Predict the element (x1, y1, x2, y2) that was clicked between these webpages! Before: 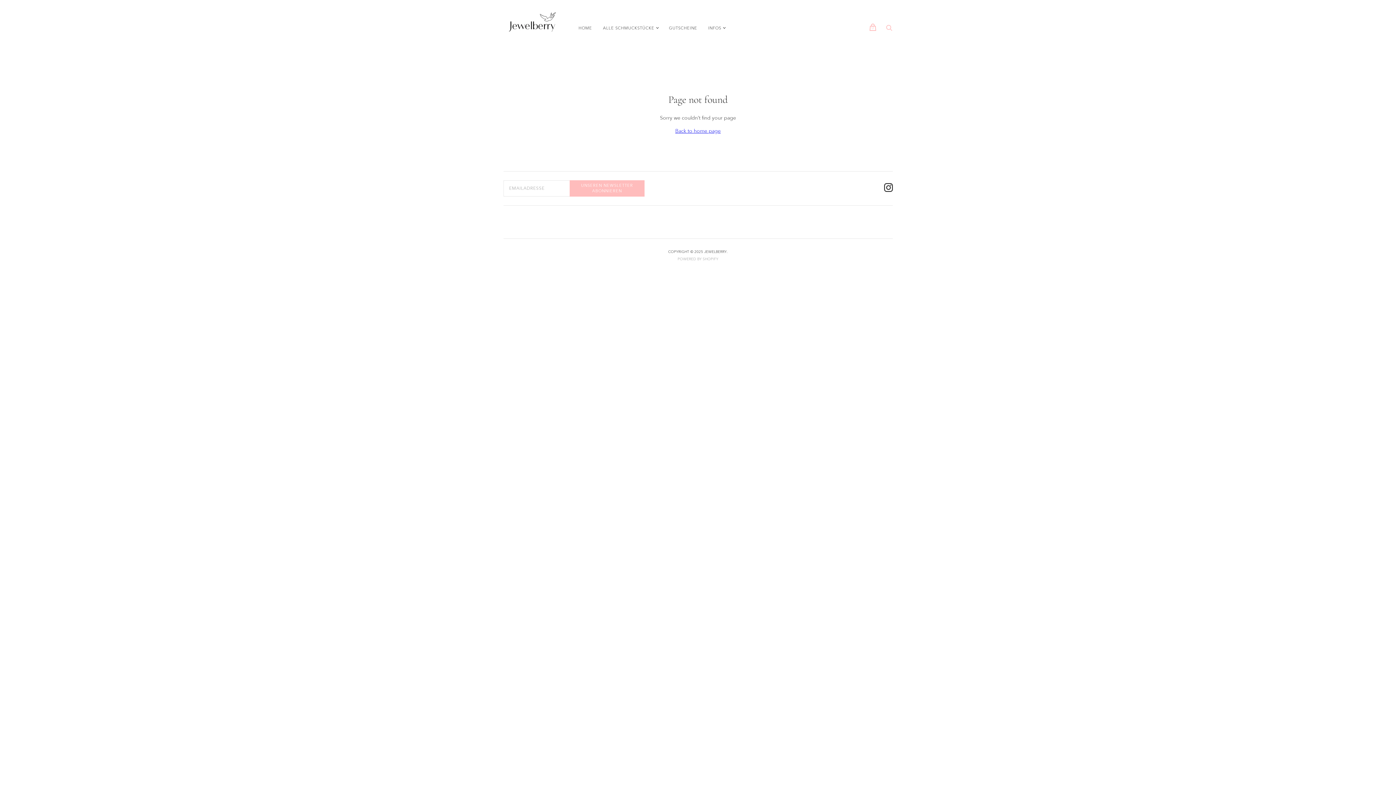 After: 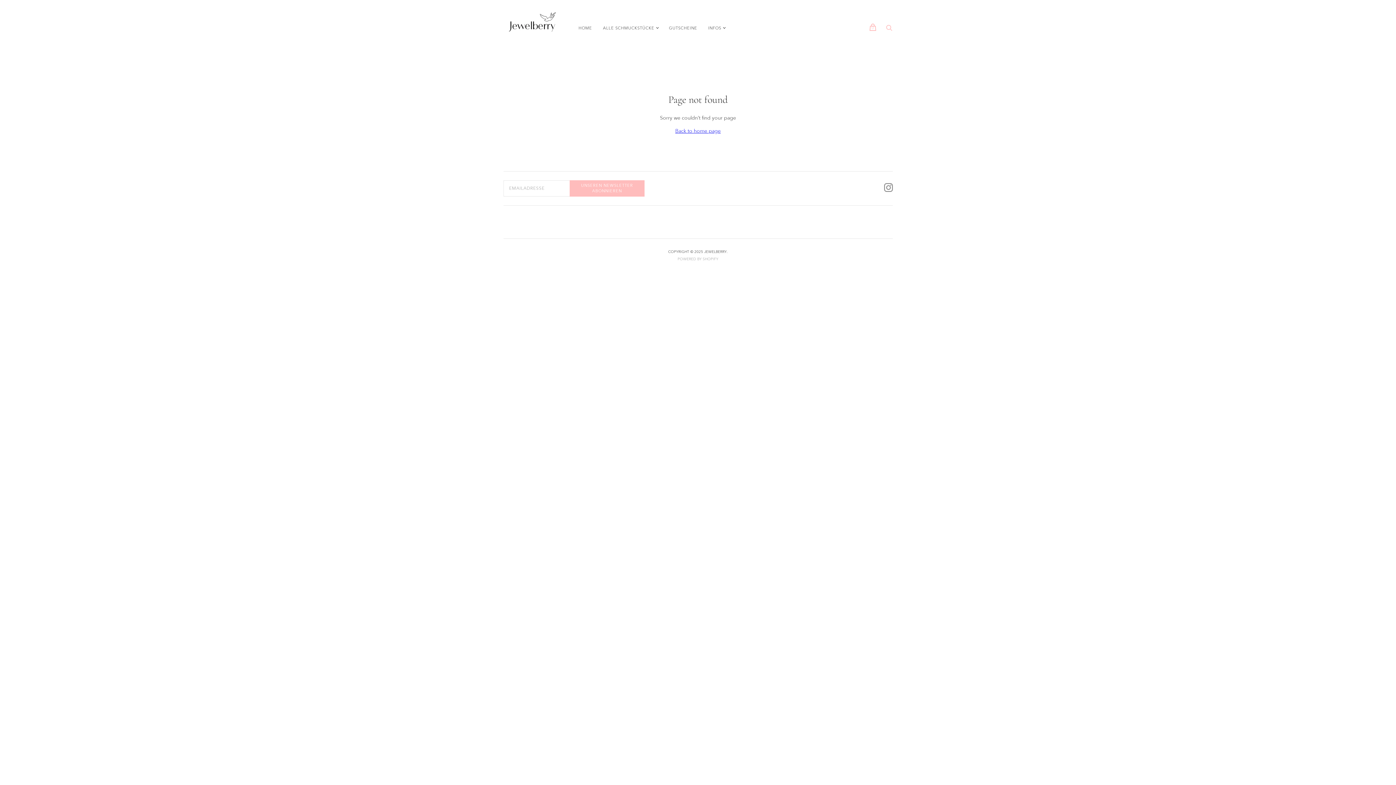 Action: bbox: (884, 183, 892, 194)